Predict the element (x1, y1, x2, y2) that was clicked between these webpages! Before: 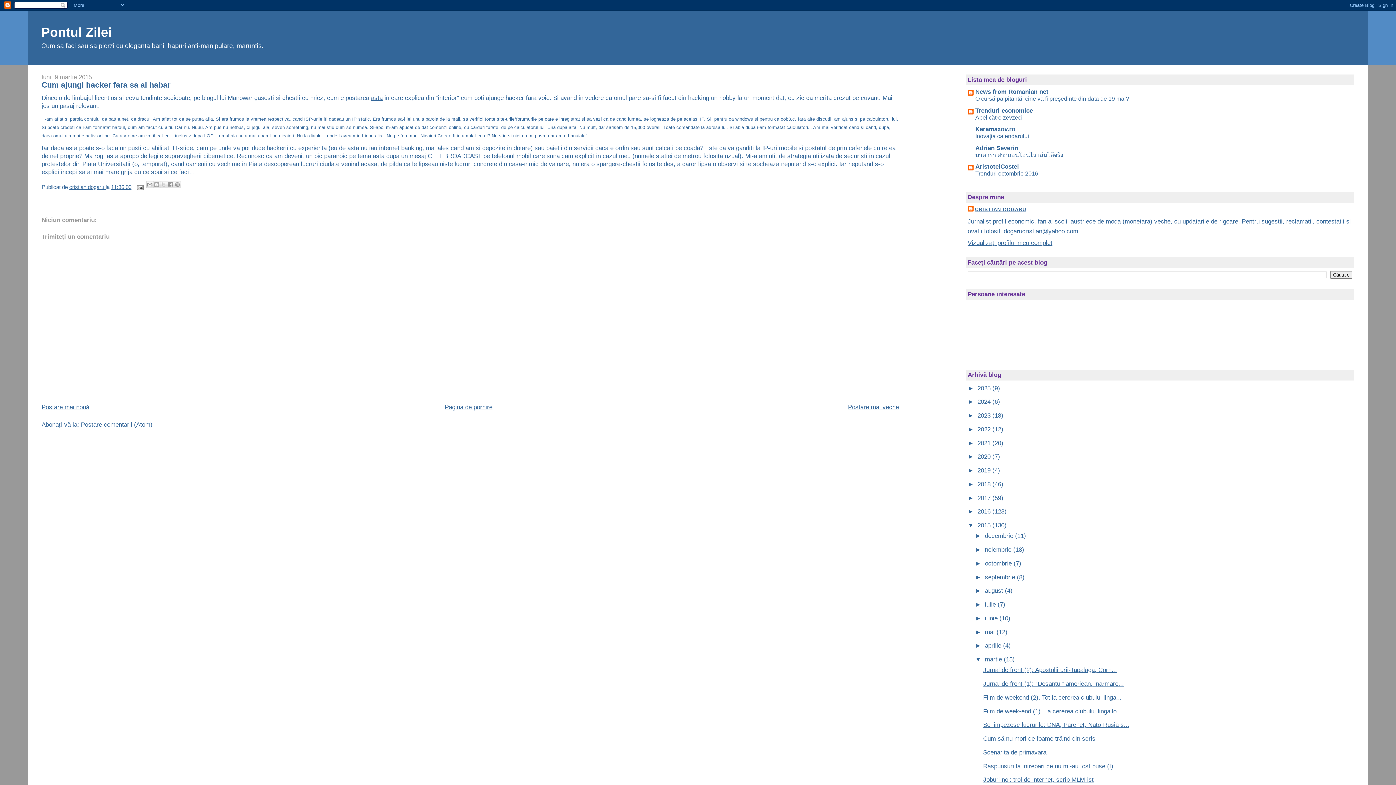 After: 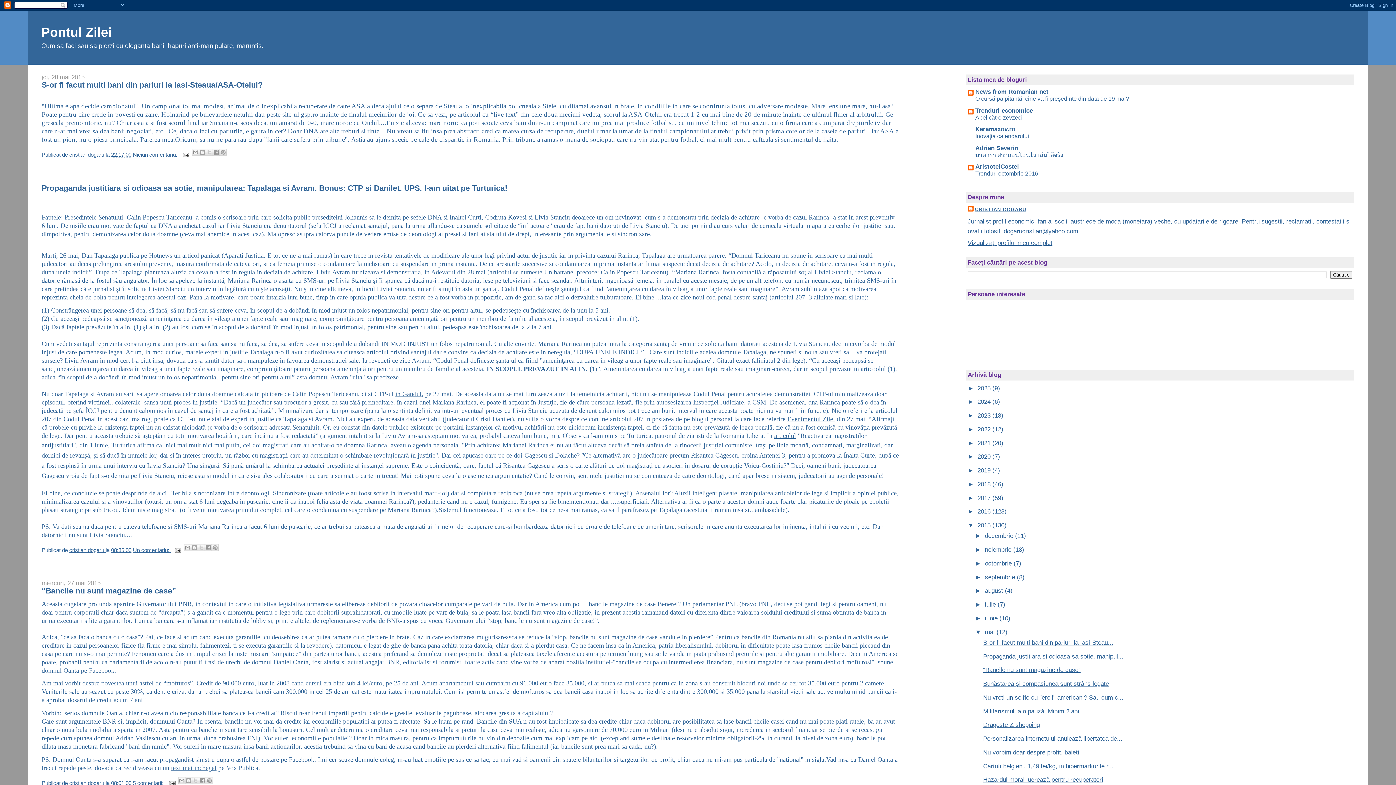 Action: label: mai  bbox: (985, 628, 996, 635)